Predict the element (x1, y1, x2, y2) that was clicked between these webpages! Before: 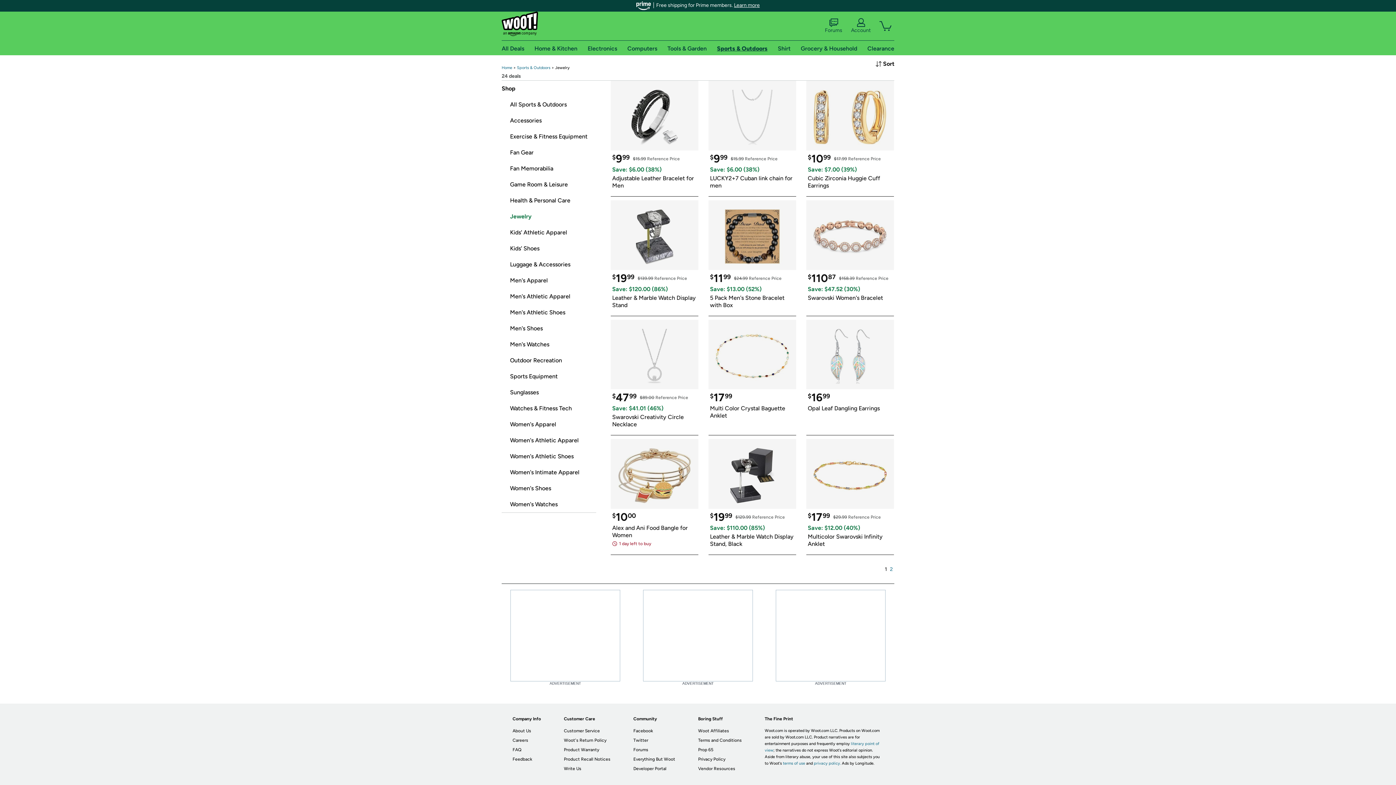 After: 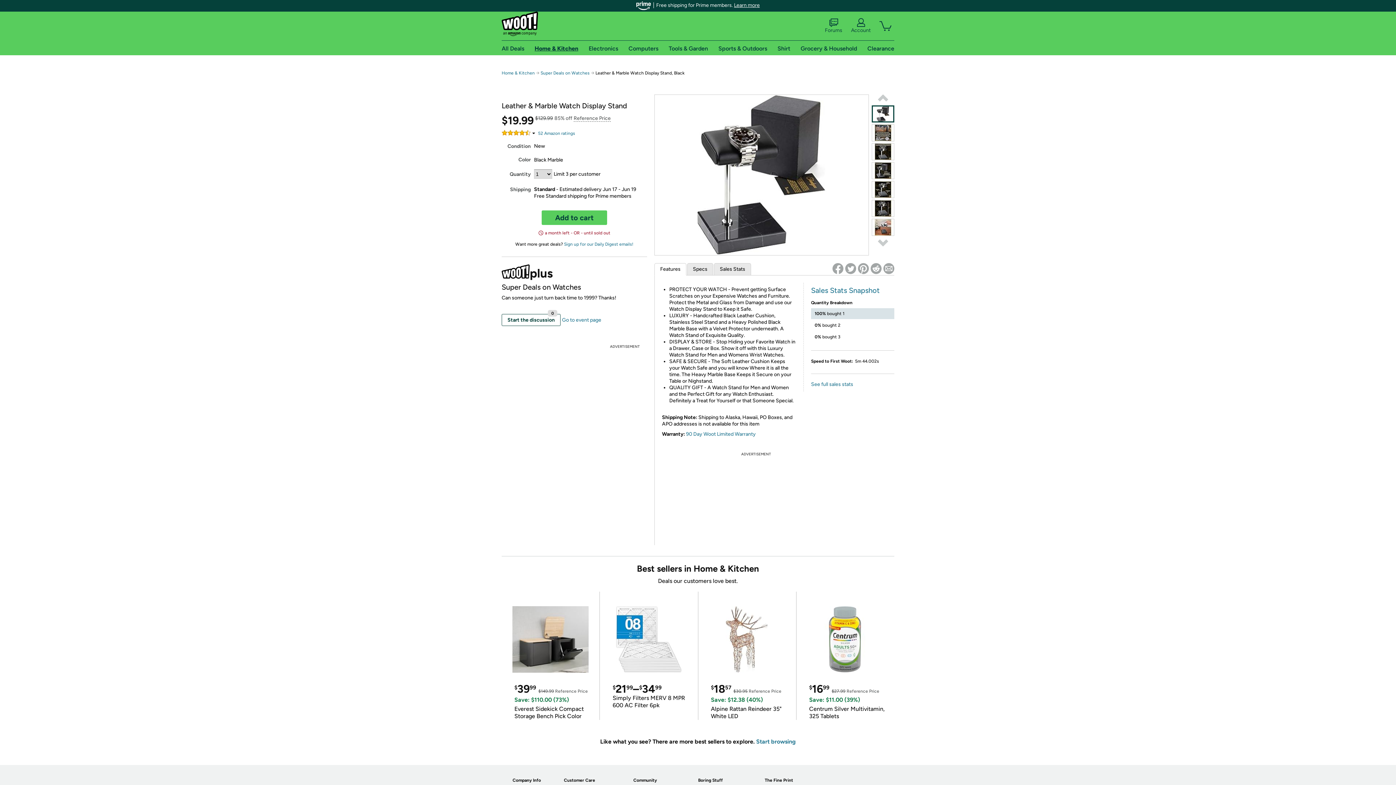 Action: bbox: (708, 439, 796, 551) label: $
19
99
$129.99 Reference Price
Save: $110.00 (85%)
Leather & Marble Watch Display Stand, Black